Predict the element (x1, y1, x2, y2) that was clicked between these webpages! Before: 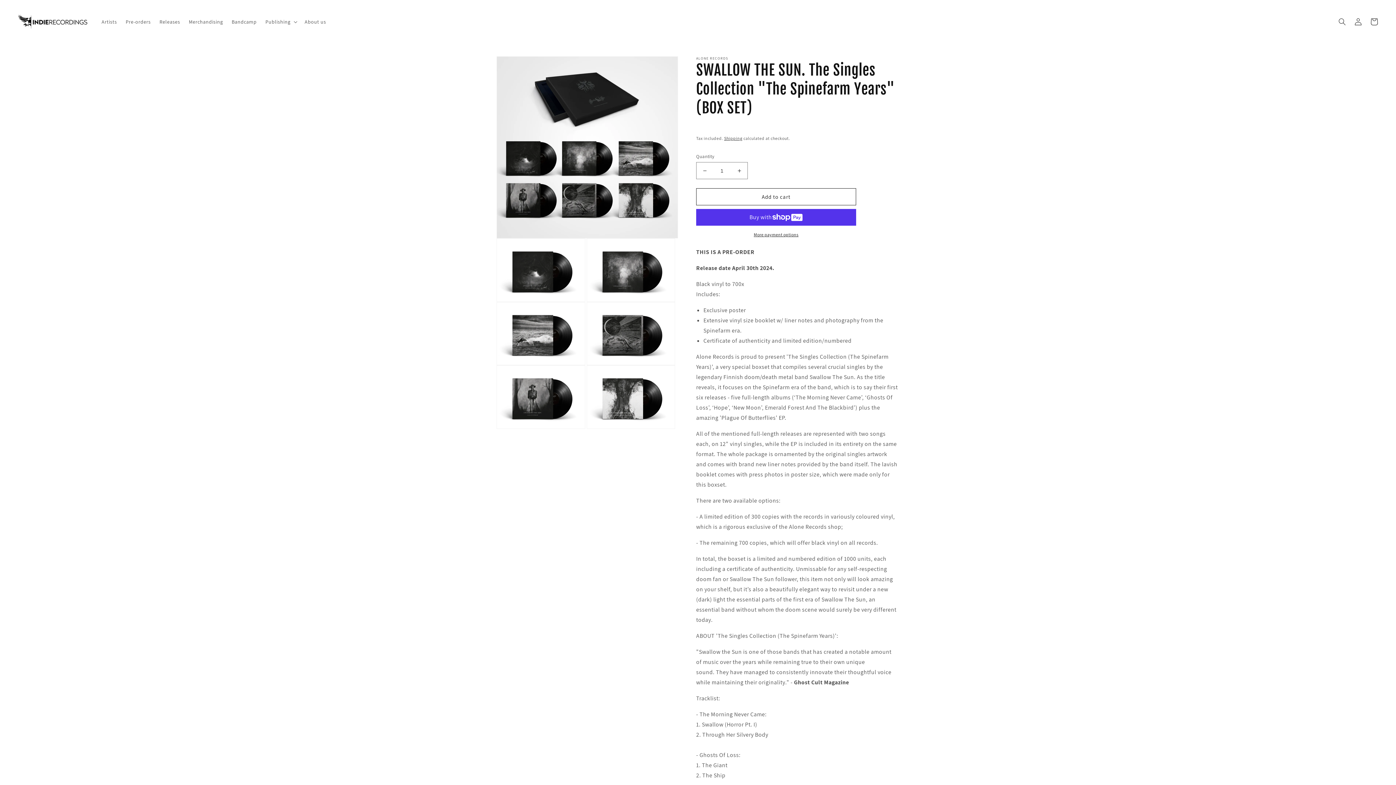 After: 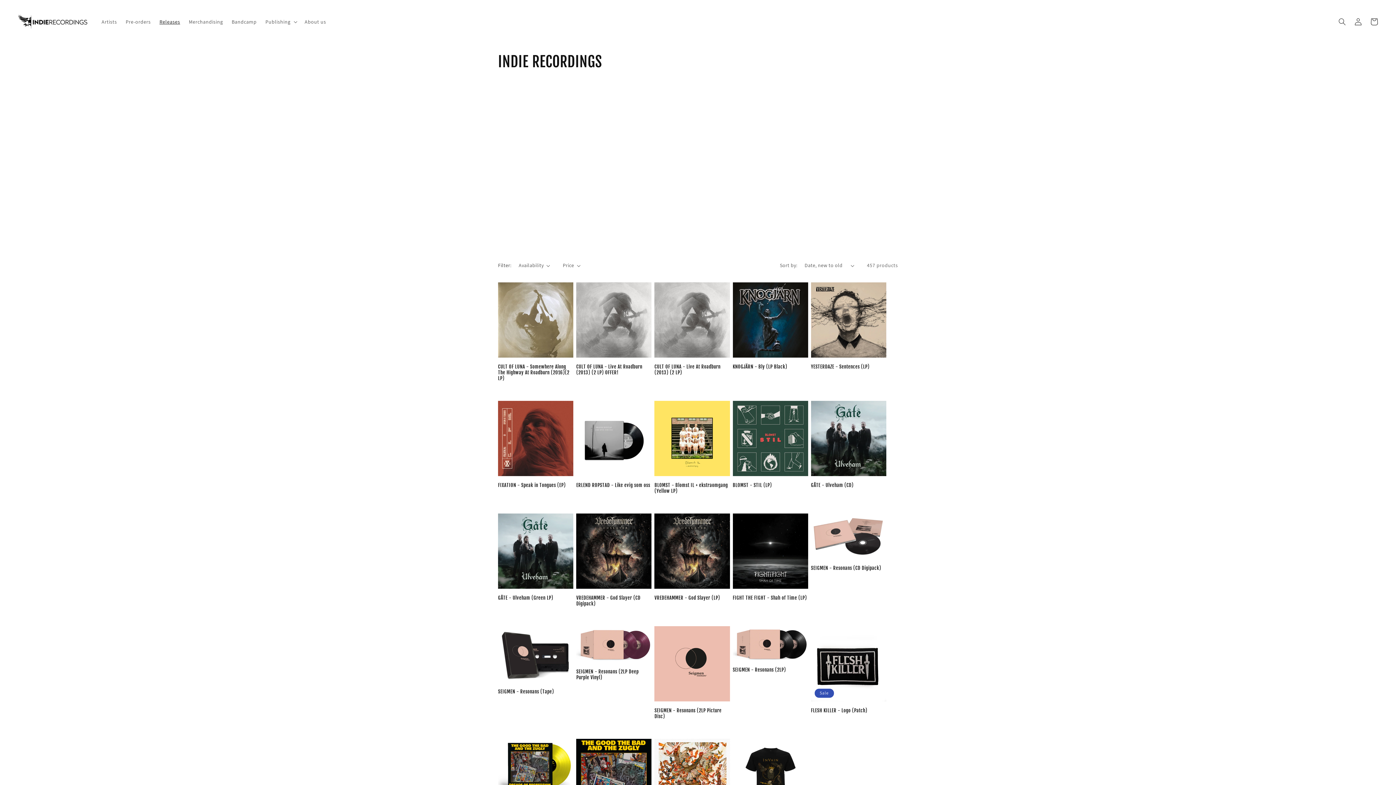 Action: bbox: (155, 14, 184, 29) label: Releases